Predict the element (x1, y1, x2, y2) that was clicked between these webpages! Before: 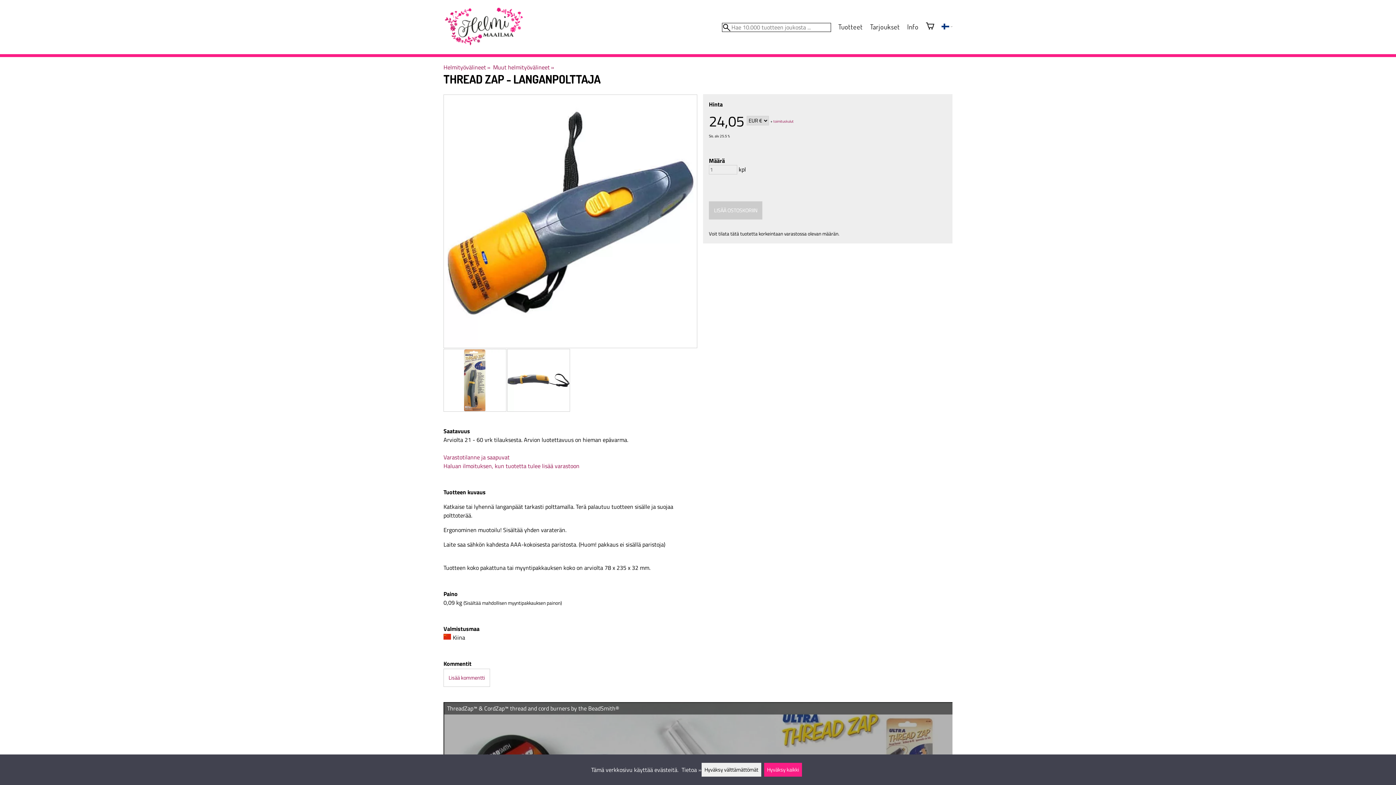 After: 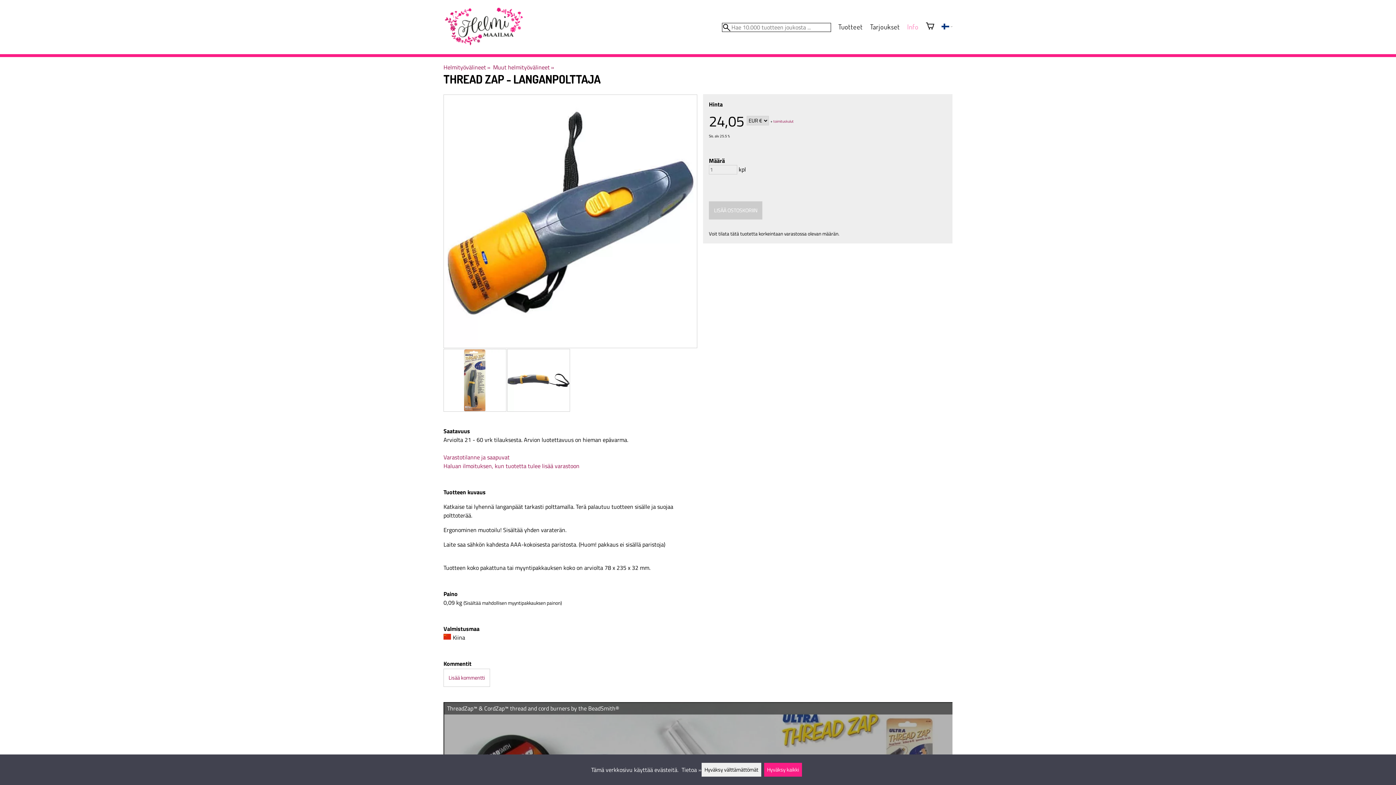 Action: bbox: (907, 22, 918, 31) label: Info